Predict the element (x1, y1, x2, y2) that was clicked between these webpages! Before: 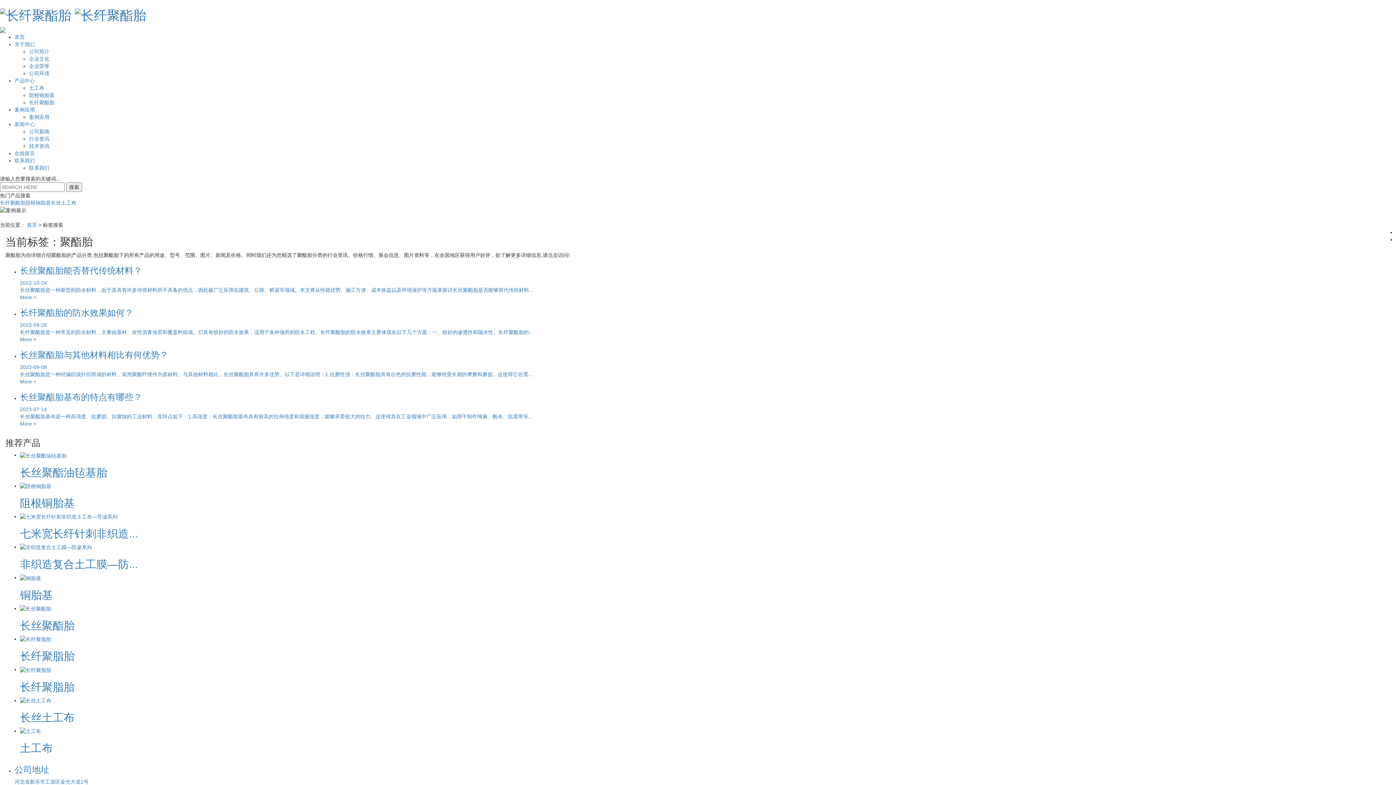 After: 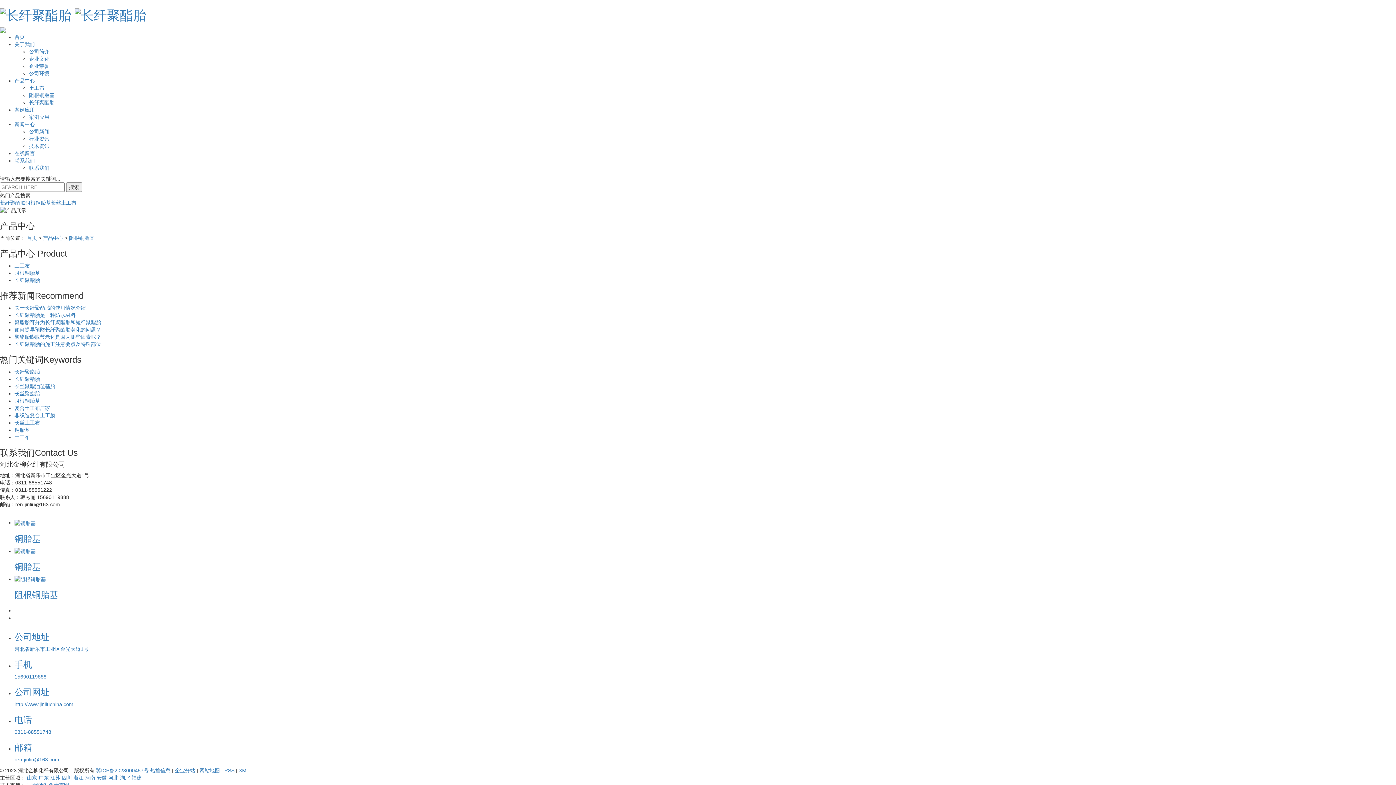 Action: label: 阻根铜胎基 bbox: (29, 92, 54, 98)